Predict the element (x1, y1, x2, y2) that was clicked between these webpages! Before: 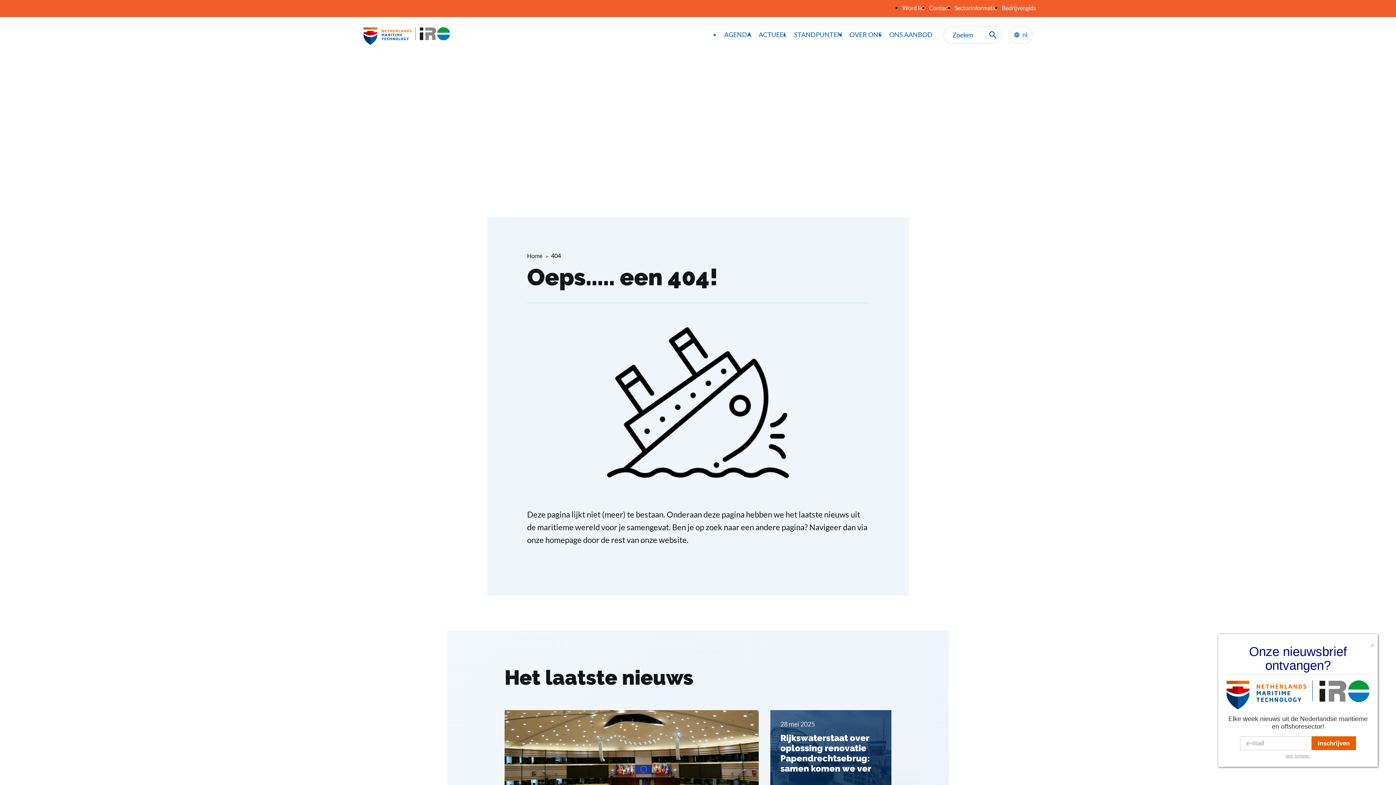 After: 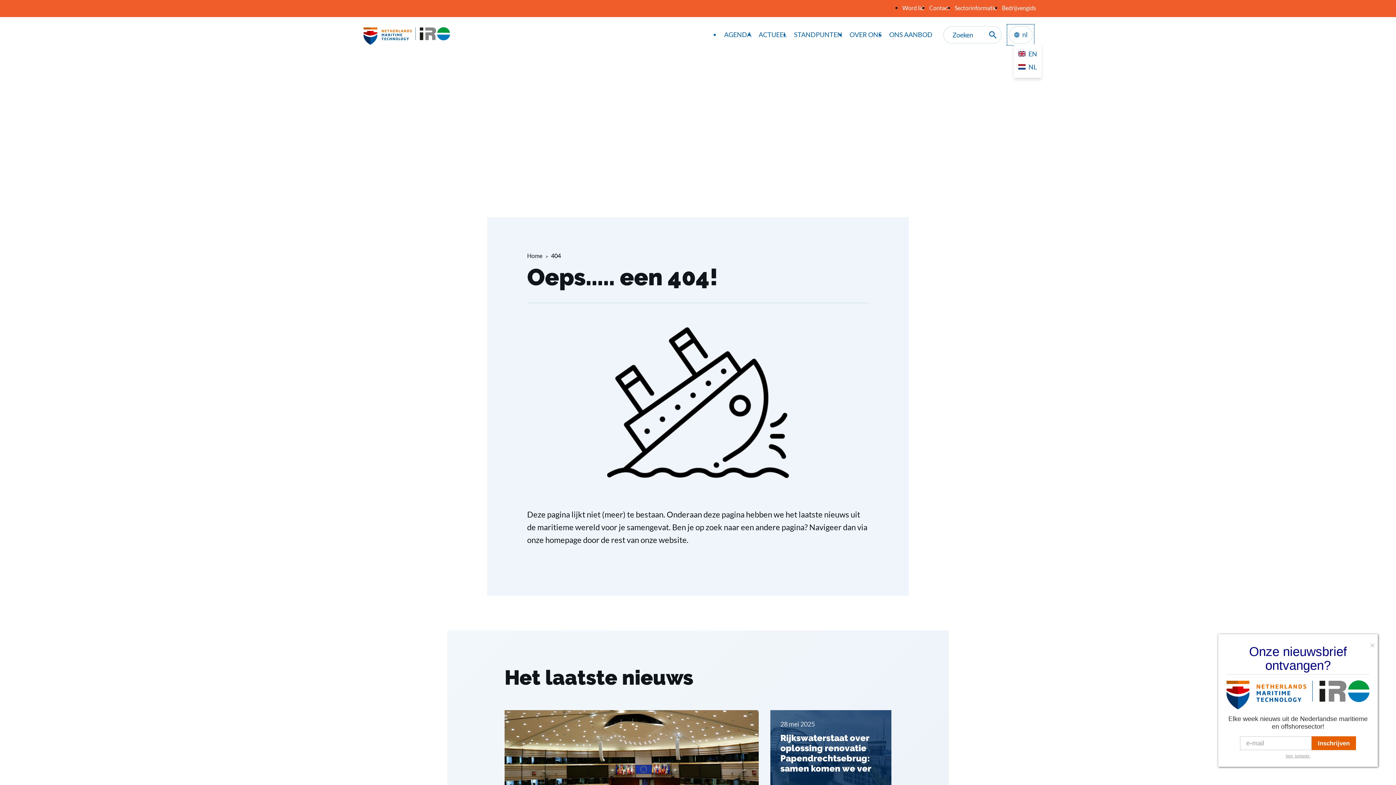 Action: label: nl bbox: (1009, 26, 1032, 43)